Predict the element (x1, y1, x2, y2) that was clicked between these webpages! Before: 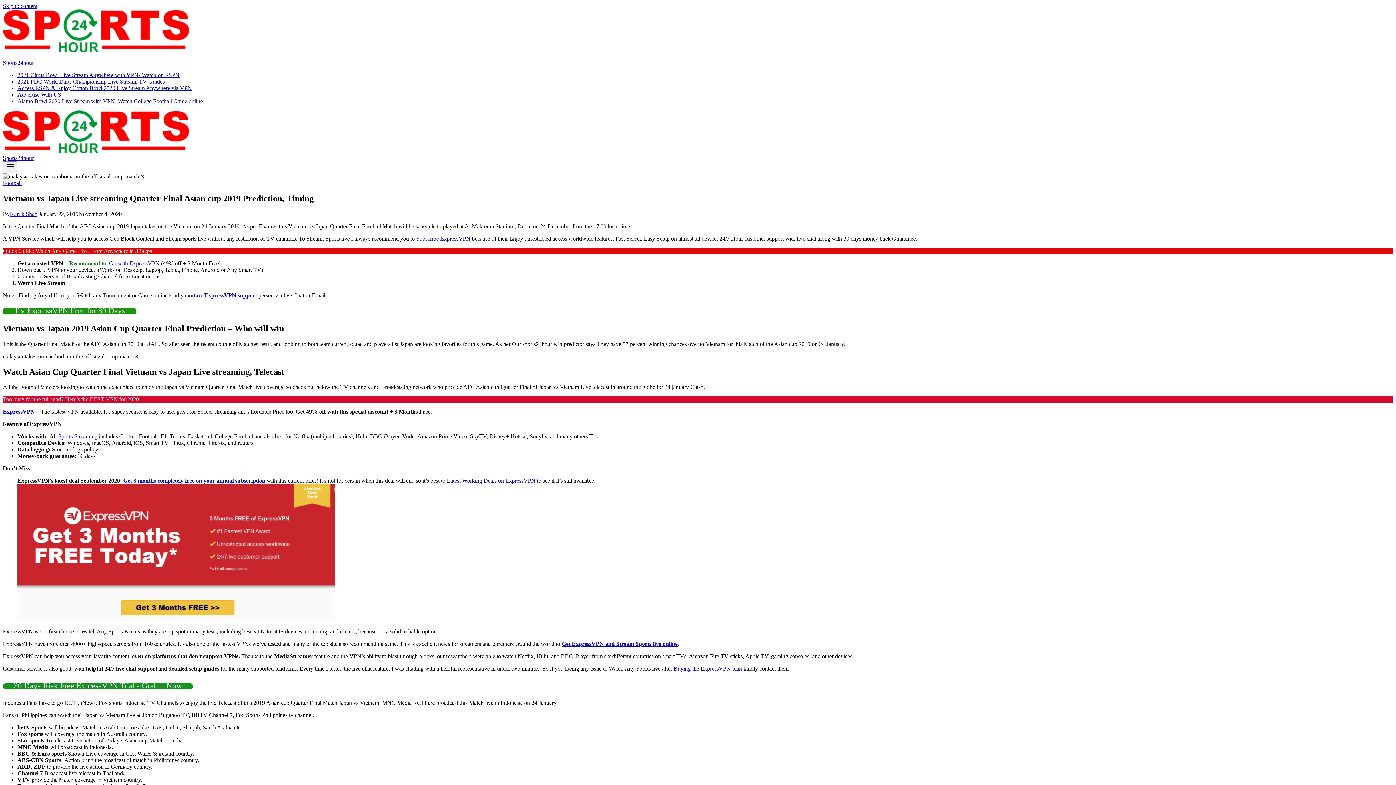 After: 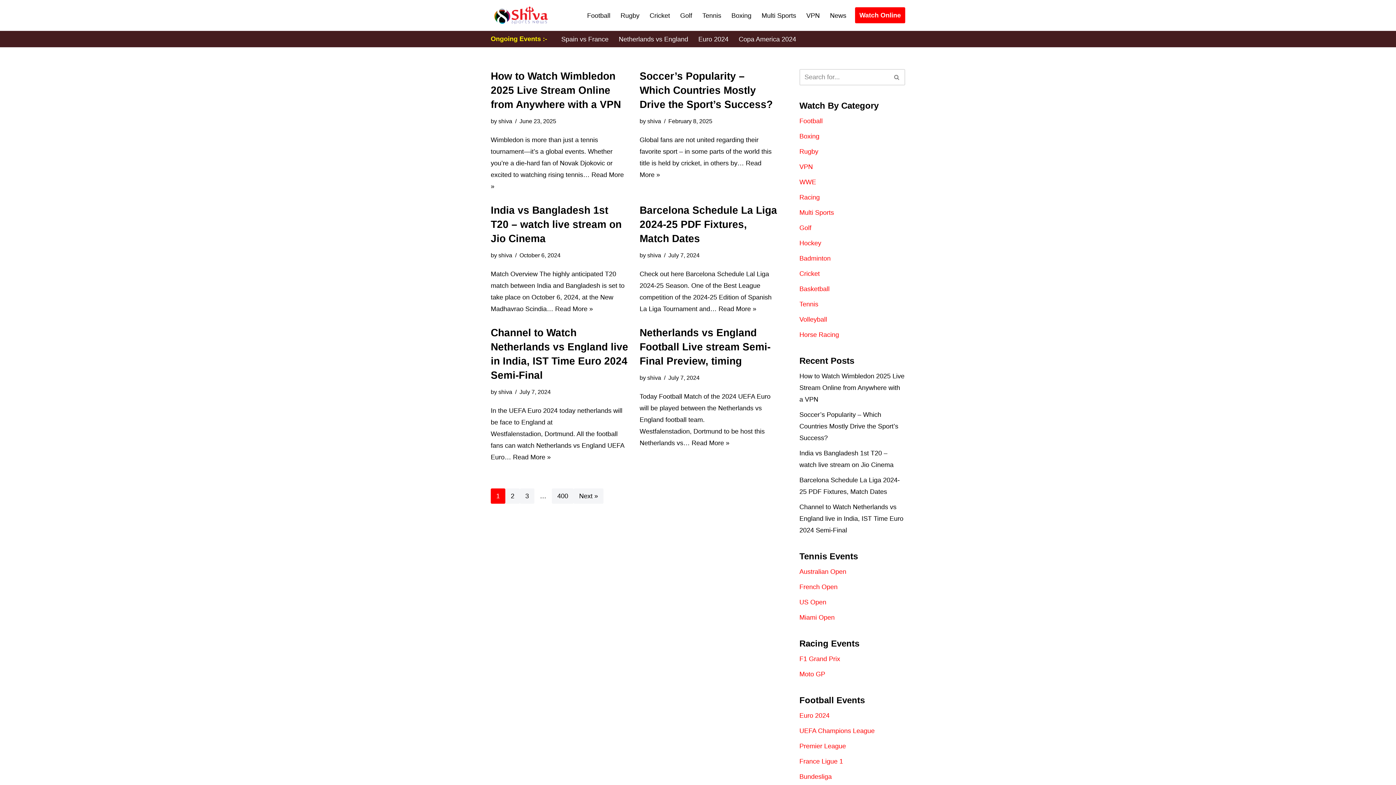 Action: label: Kartik Shah bbox: (9, 210, 37, 217)